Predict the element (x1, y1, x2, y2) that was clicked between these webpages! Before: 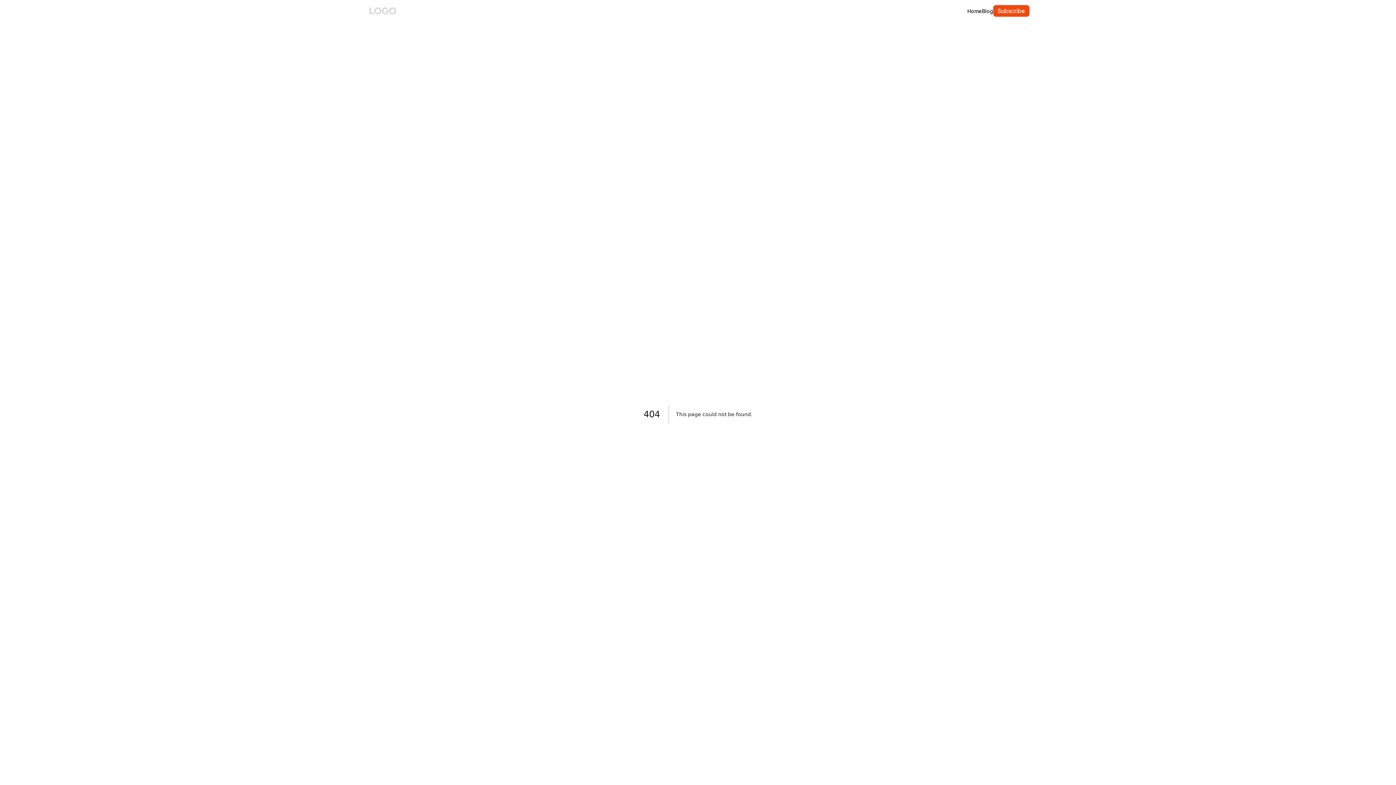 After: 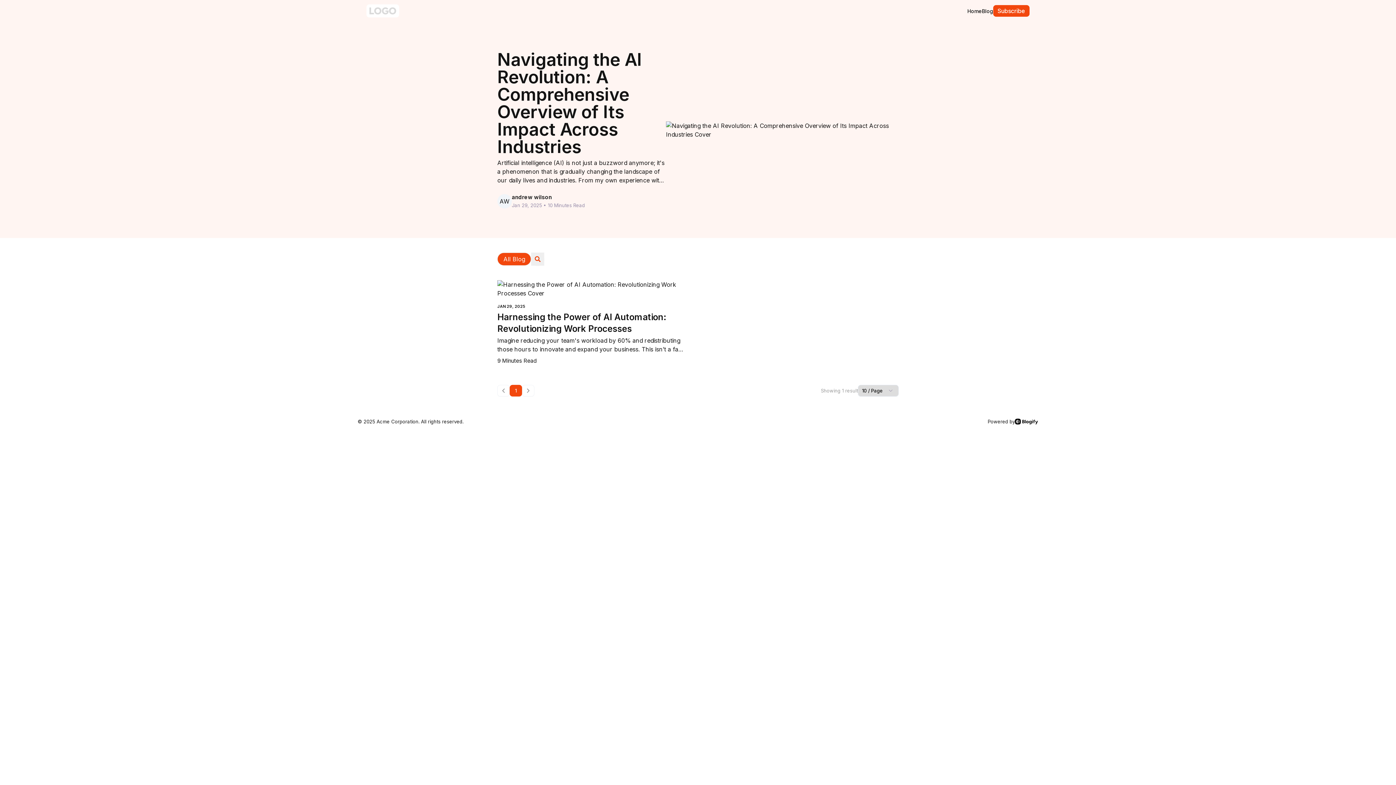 Action: bbox: (366, 4, 399, 17)